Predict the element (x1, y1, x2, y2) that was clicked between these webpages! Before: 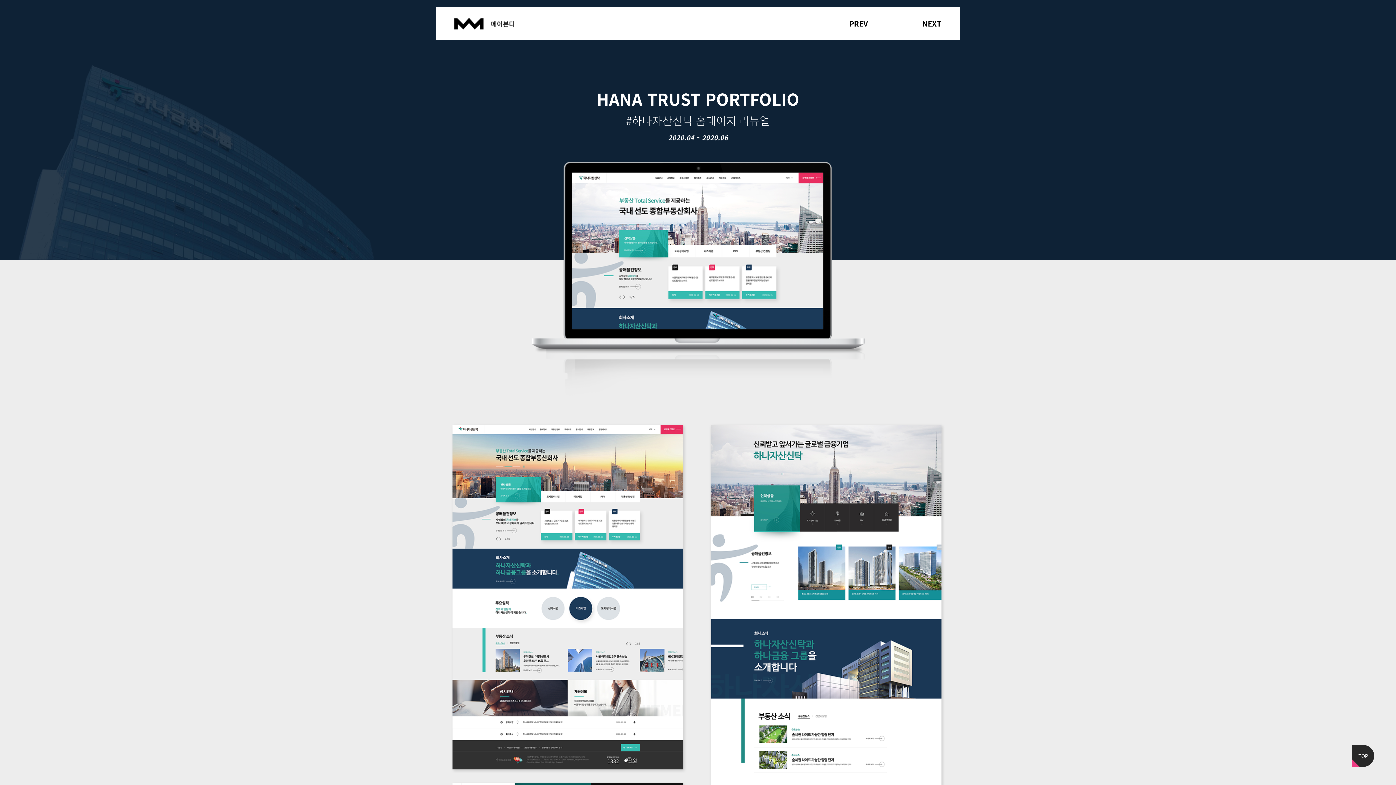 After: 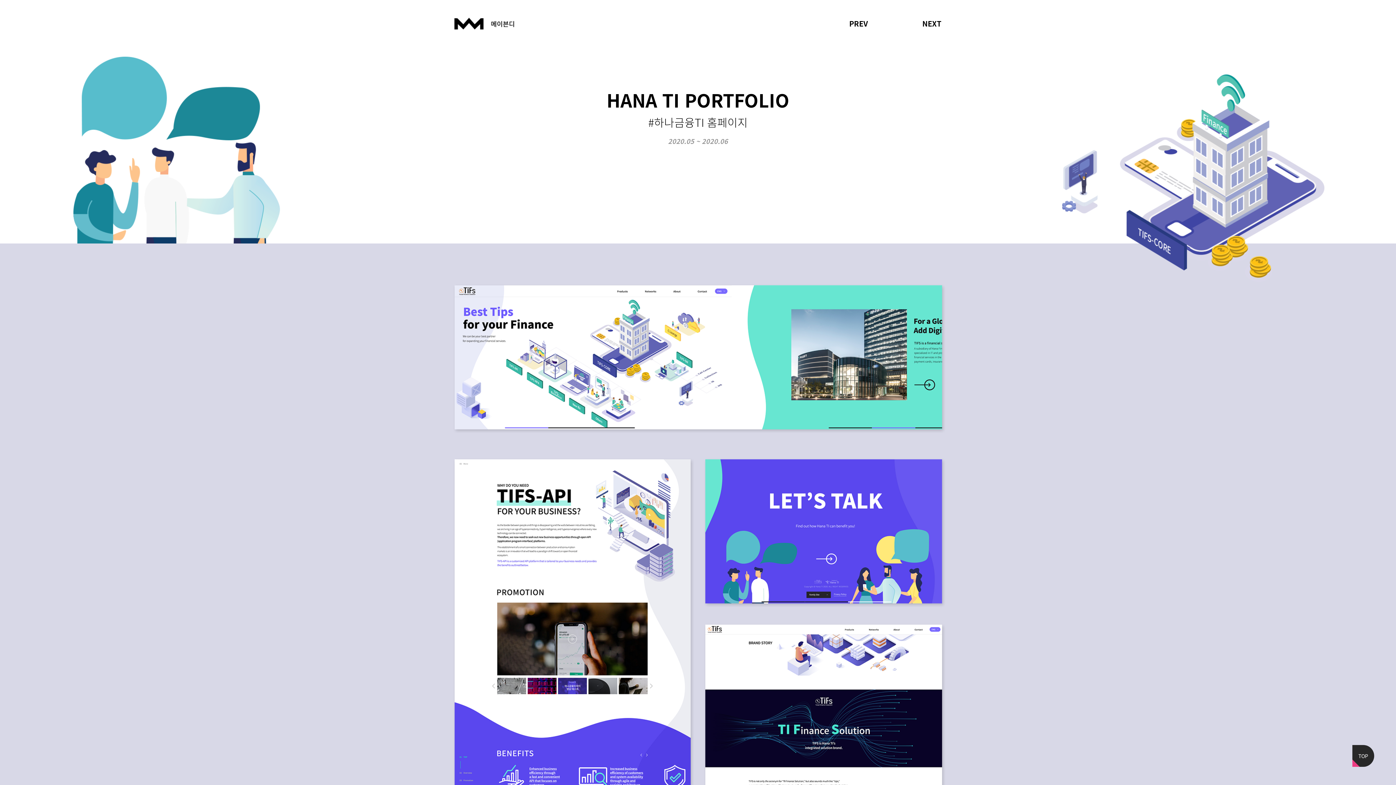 Action: bbox: (849, 7, 868, 40) label: PREV